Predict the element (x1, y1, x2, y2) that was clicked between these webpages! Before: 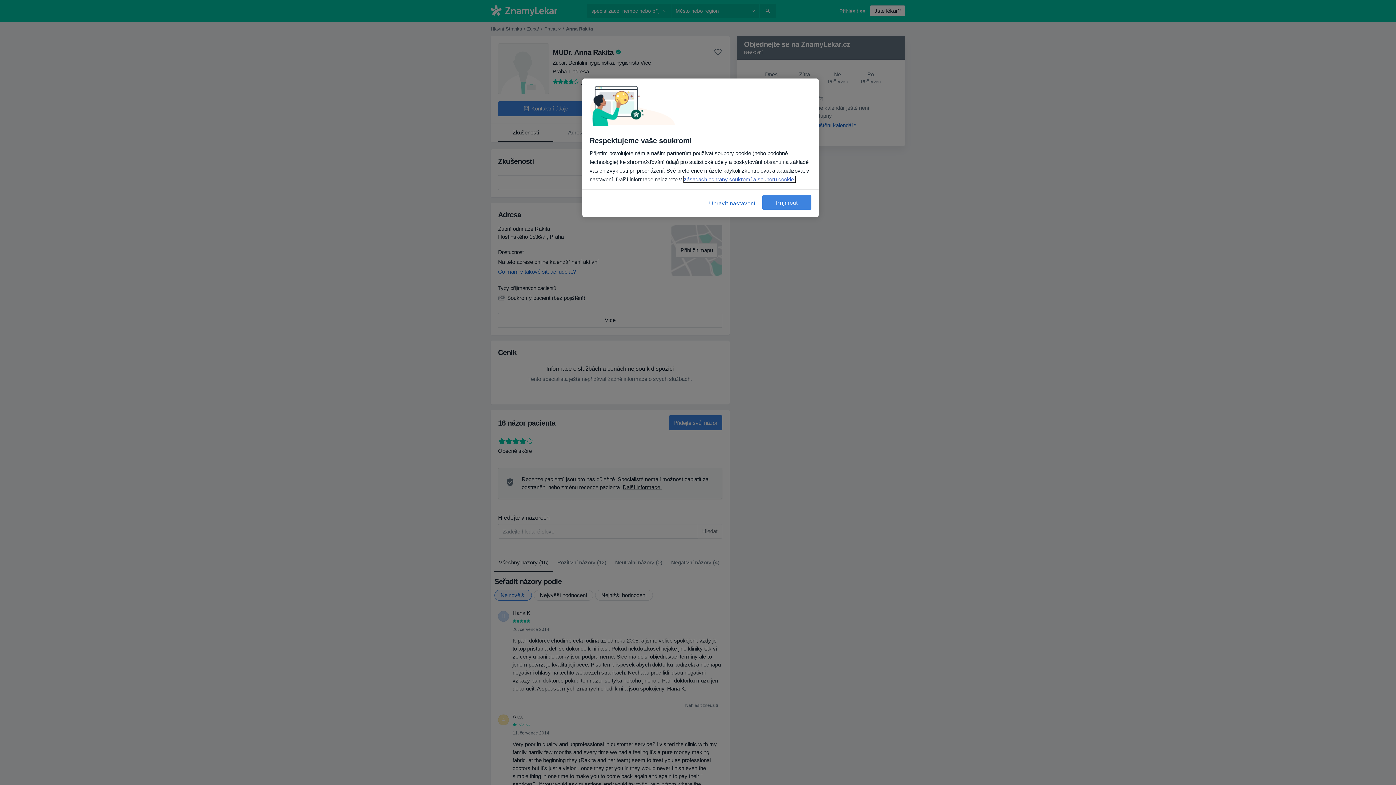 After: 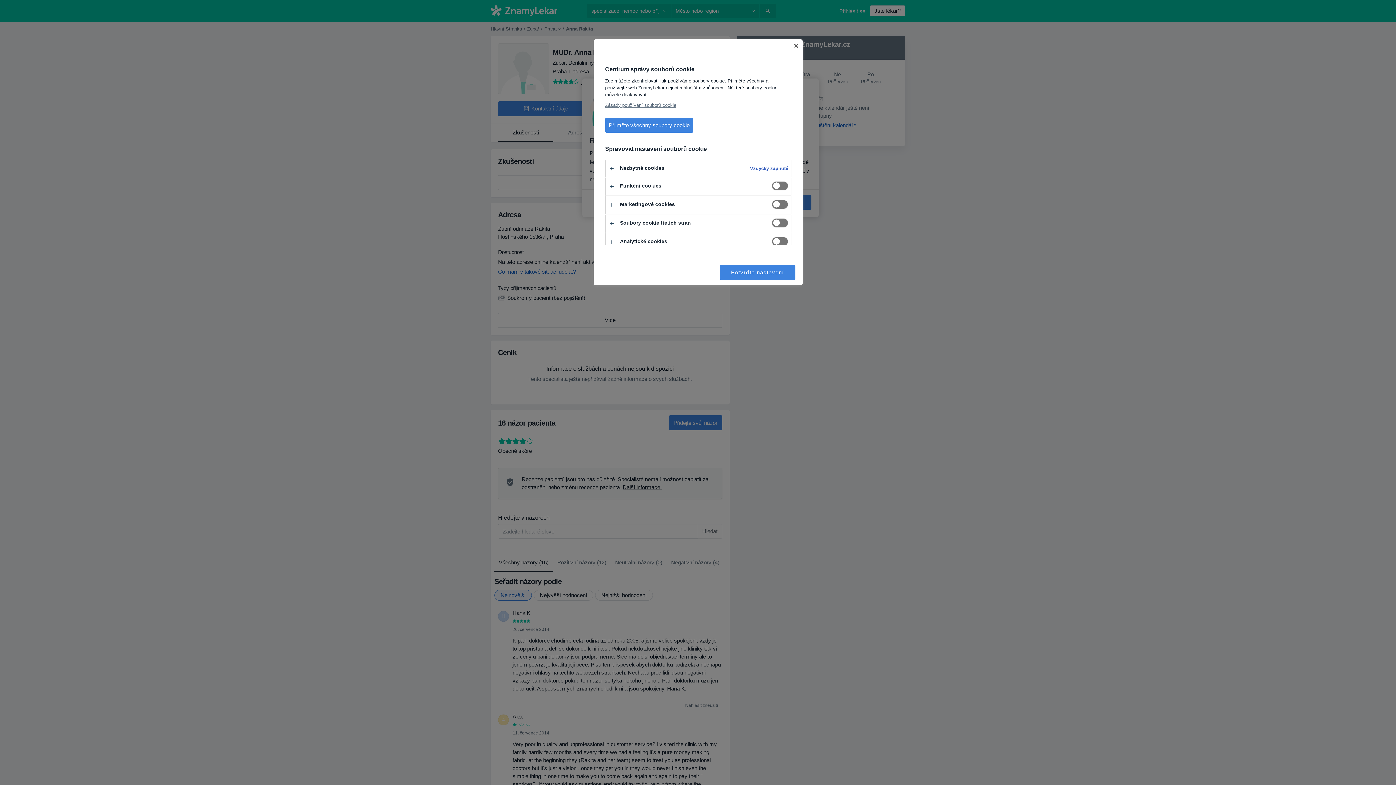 Action: label: Upravit nastavení bbox: (708, 195, 757, 211)